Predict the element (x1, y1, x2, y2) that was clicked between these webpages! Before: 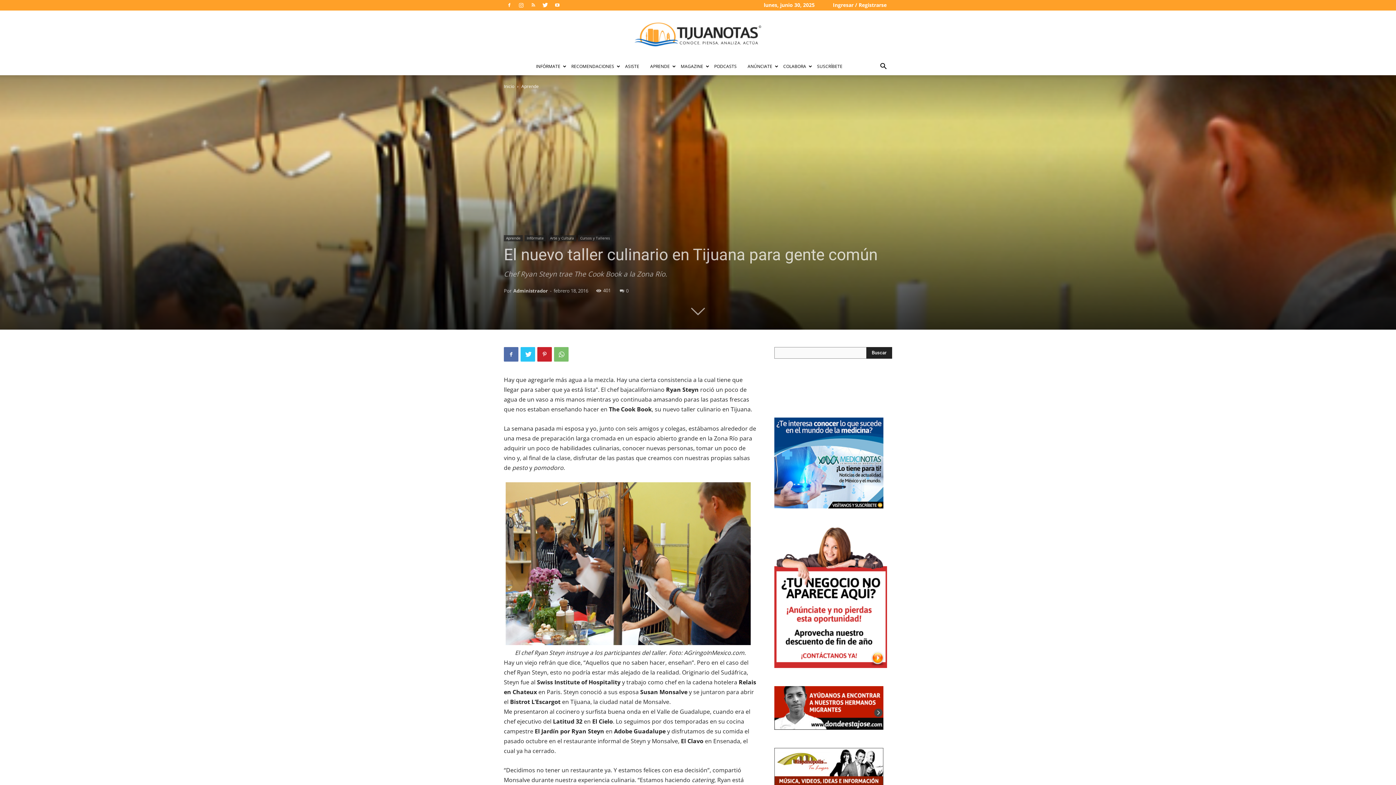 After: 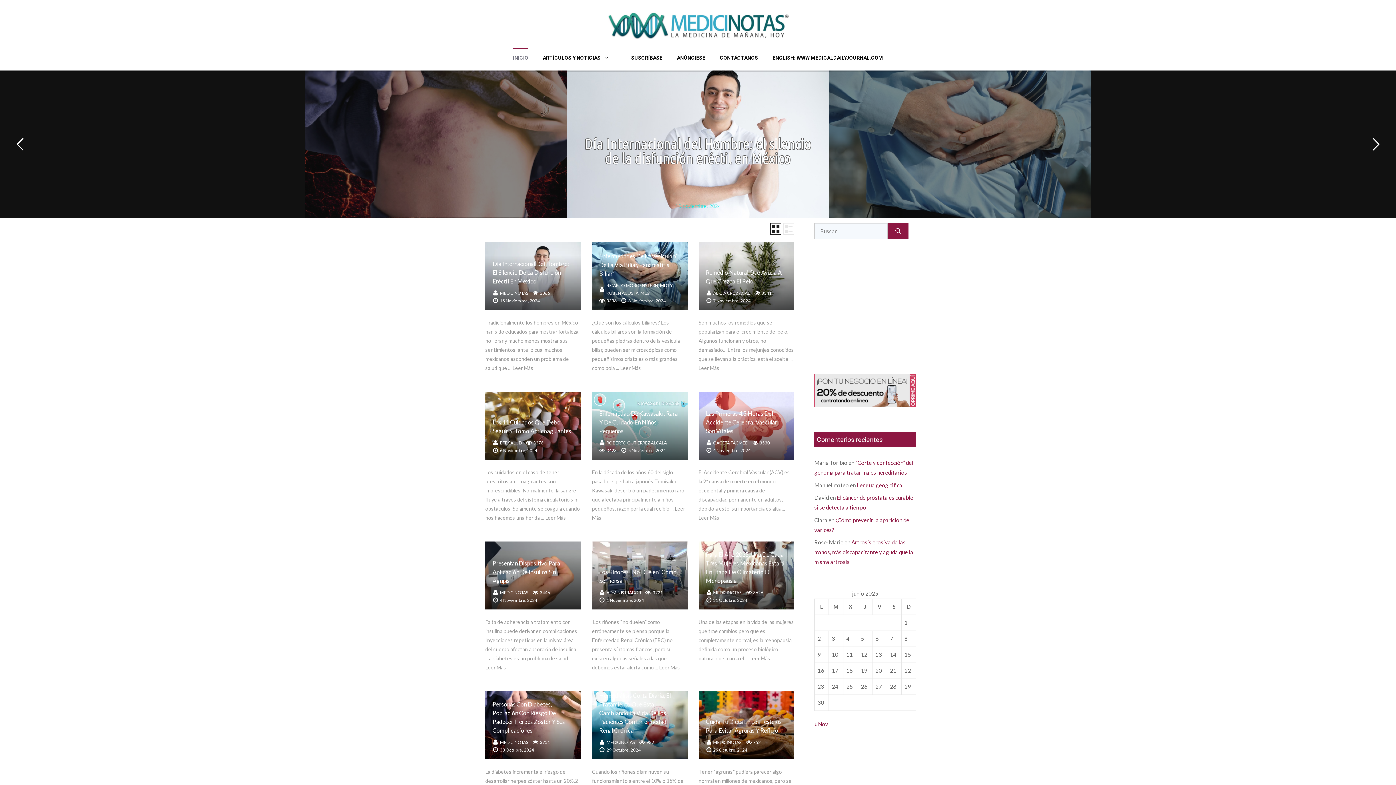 Action: bbox: (774, 687, 883, 694)